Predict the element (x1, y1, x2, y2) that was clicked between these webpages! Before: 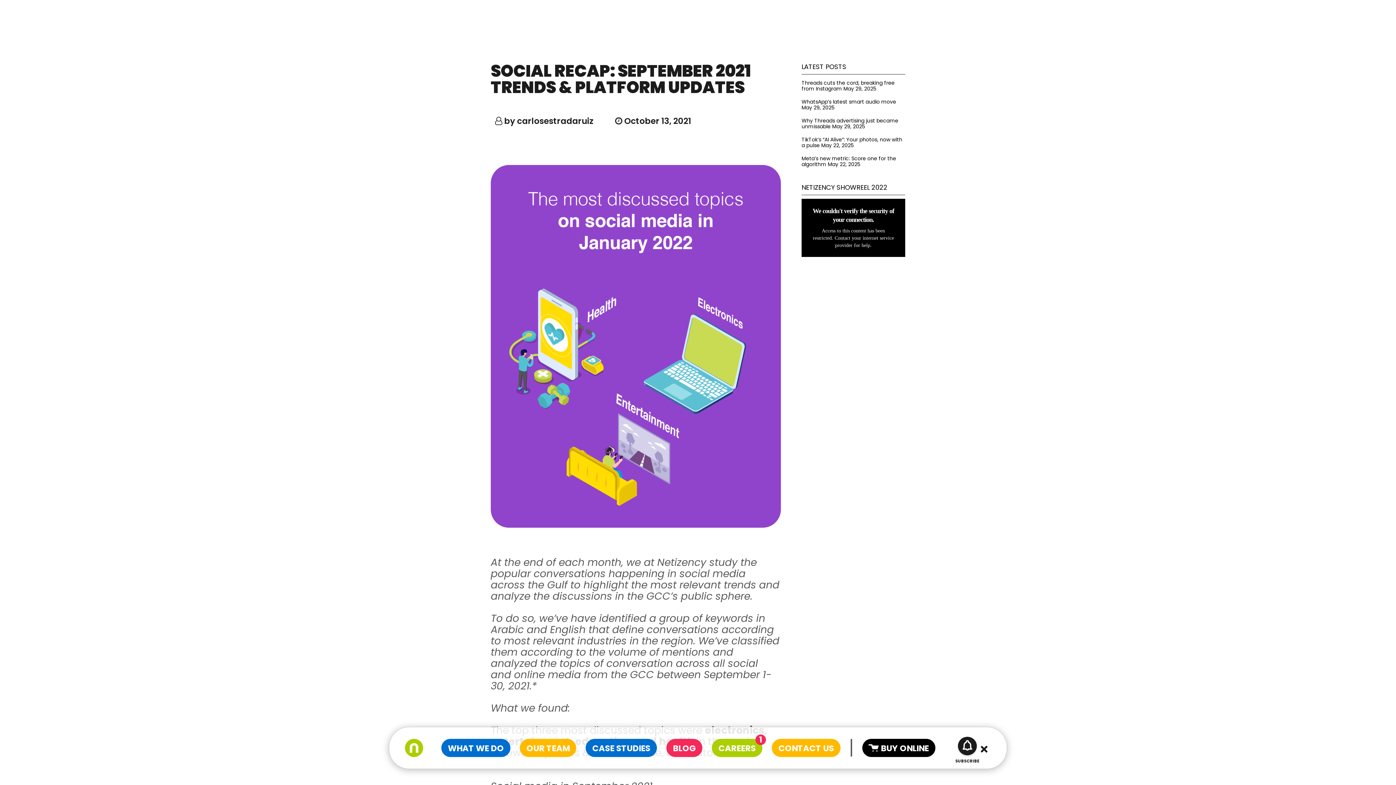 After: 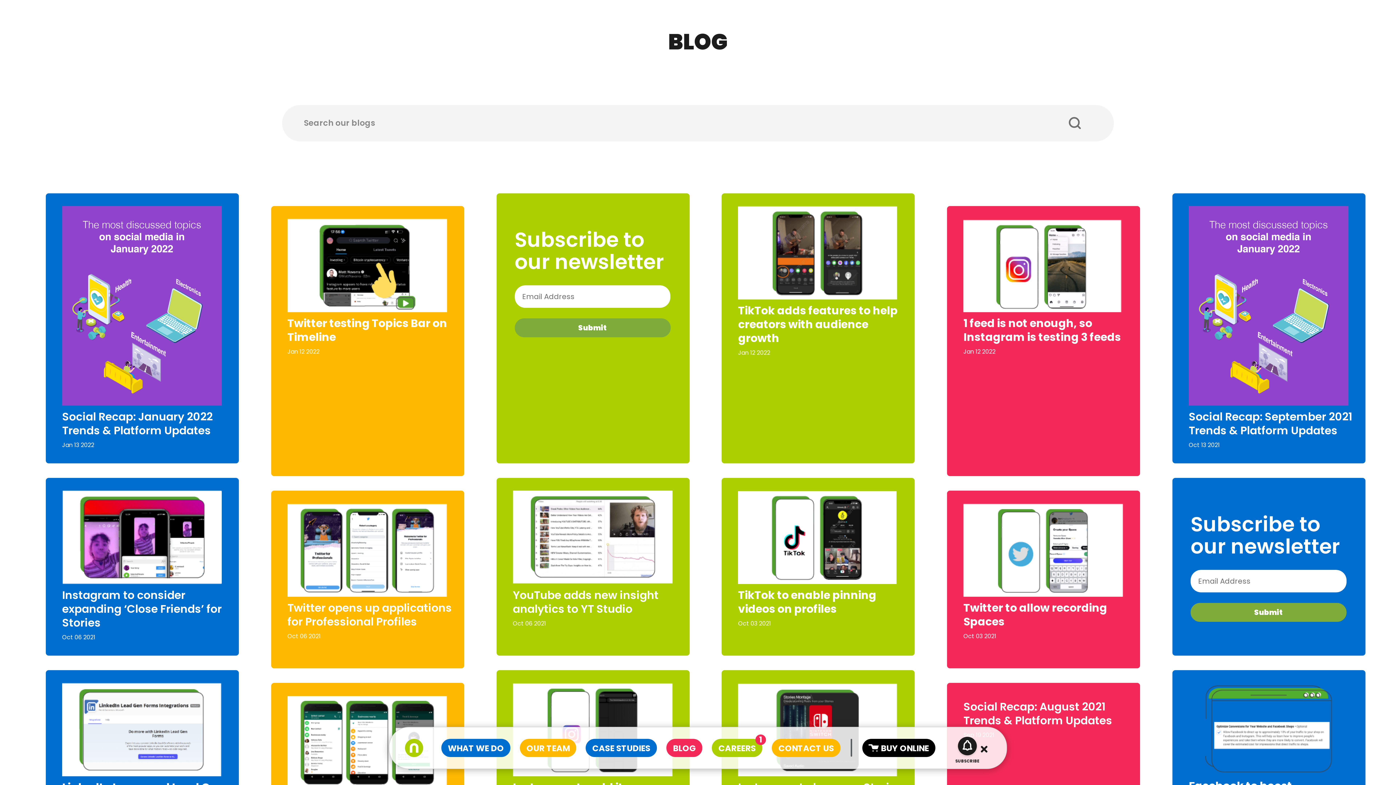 Action: label: carlosestradaruiz bbox: (517, 116, 593, 125)